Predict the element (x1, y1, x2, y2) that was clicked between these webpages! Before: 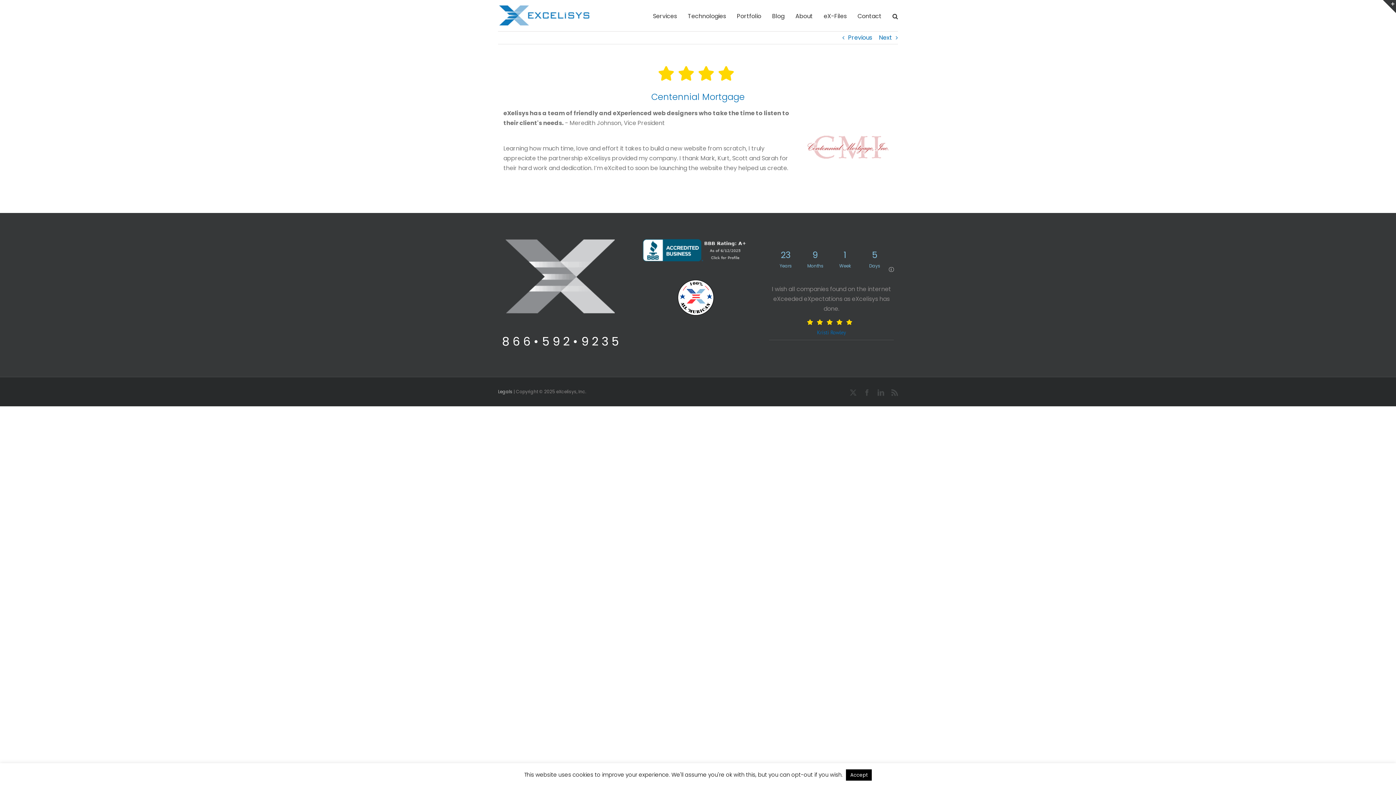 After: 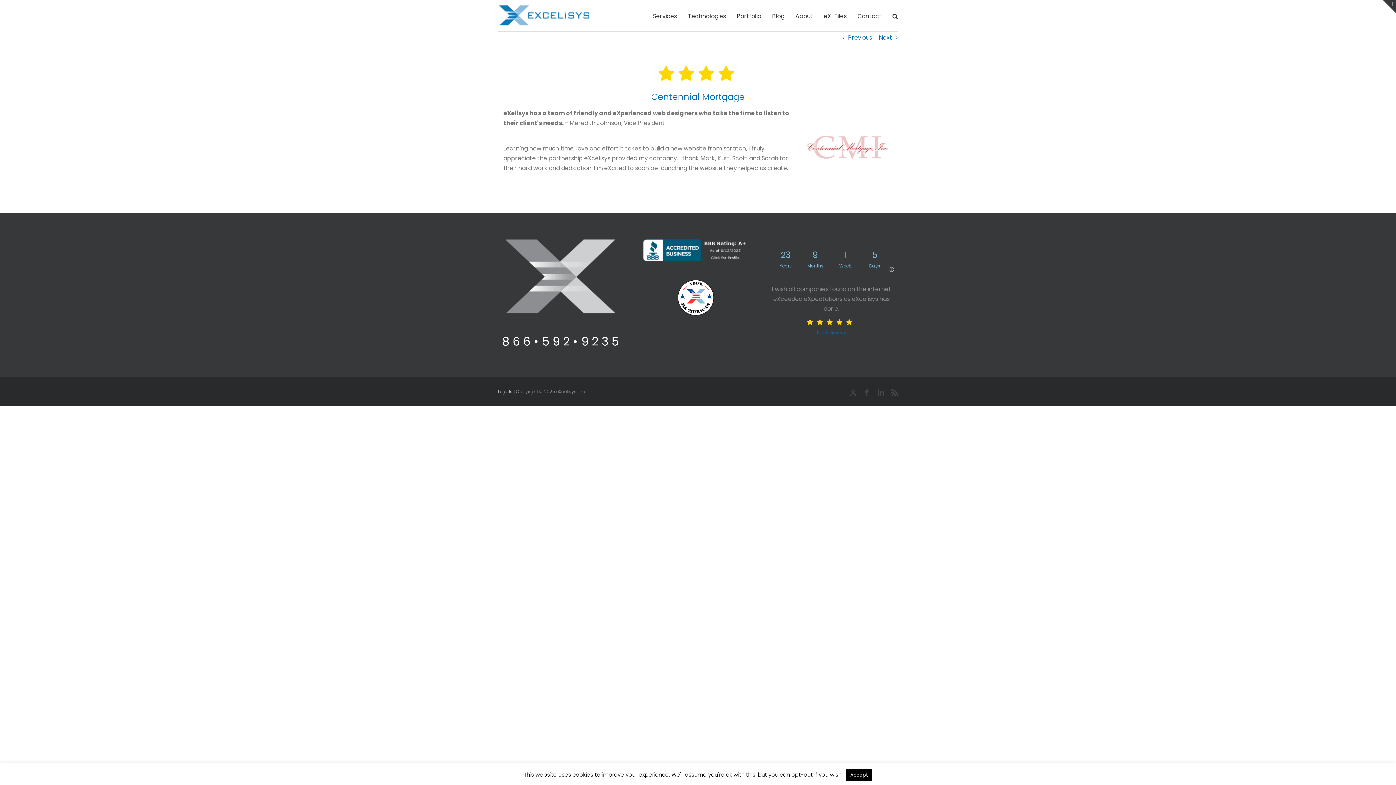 Action: bbox: (642, 239, 749, 248)